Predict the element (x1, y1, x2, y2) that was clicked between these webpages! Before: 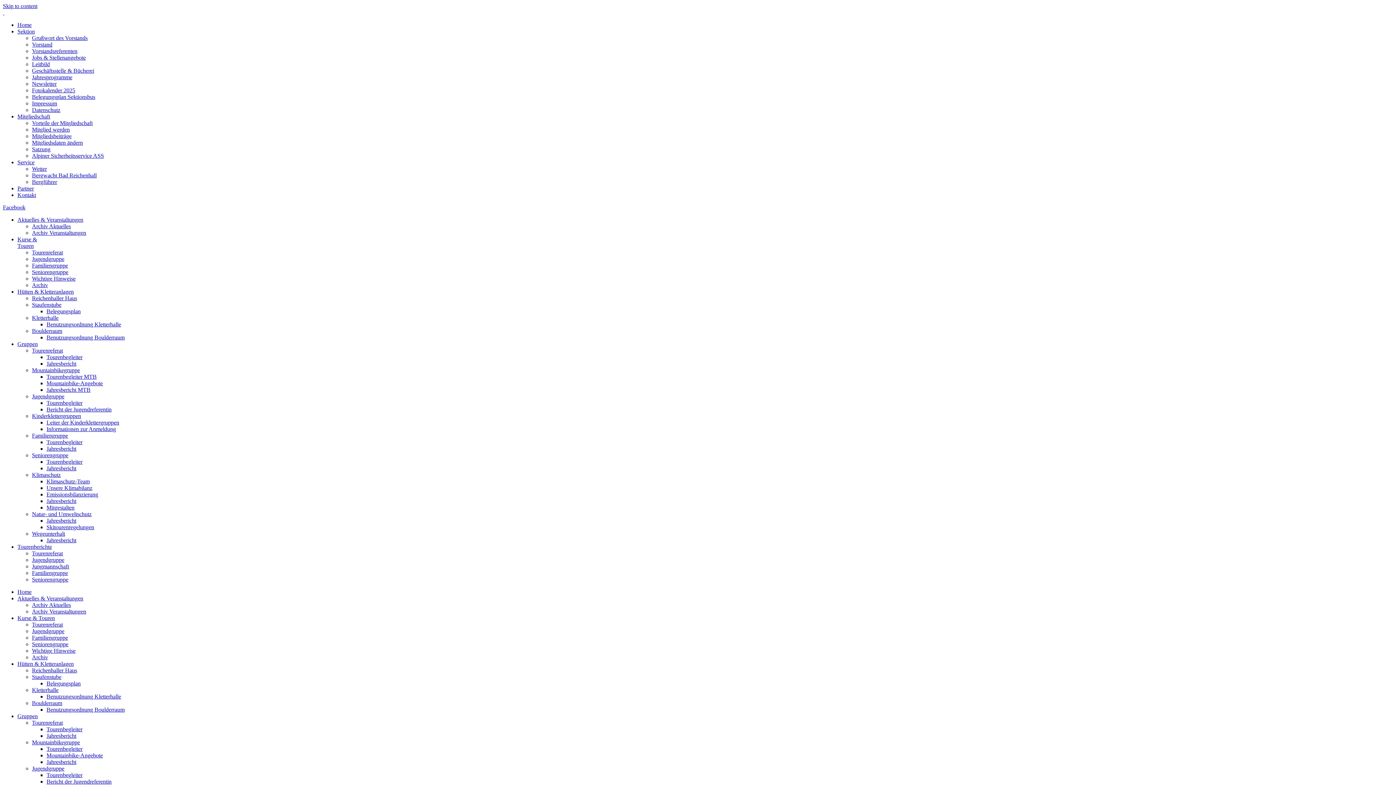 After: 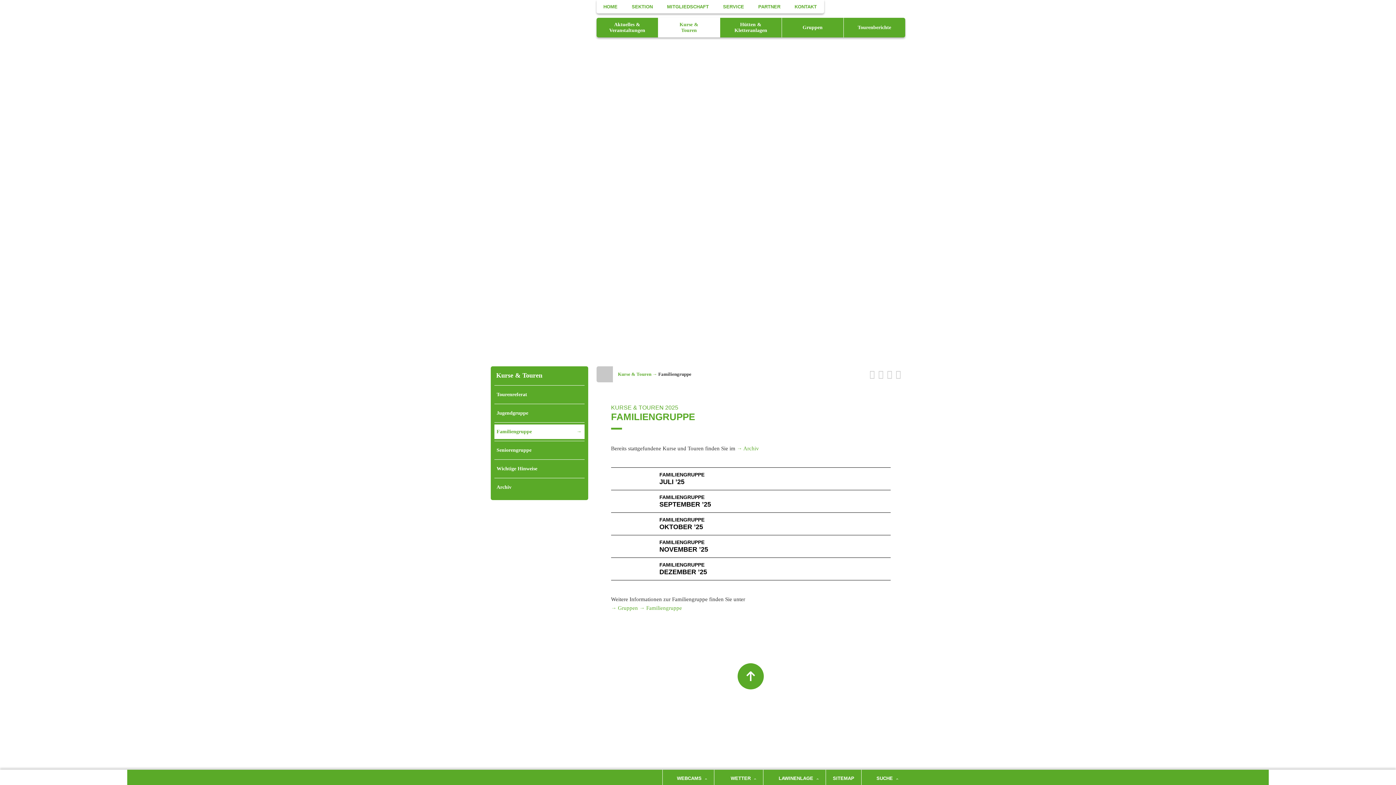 Action: label: Familiengruppe bbox: (32, 262, 68, 268)